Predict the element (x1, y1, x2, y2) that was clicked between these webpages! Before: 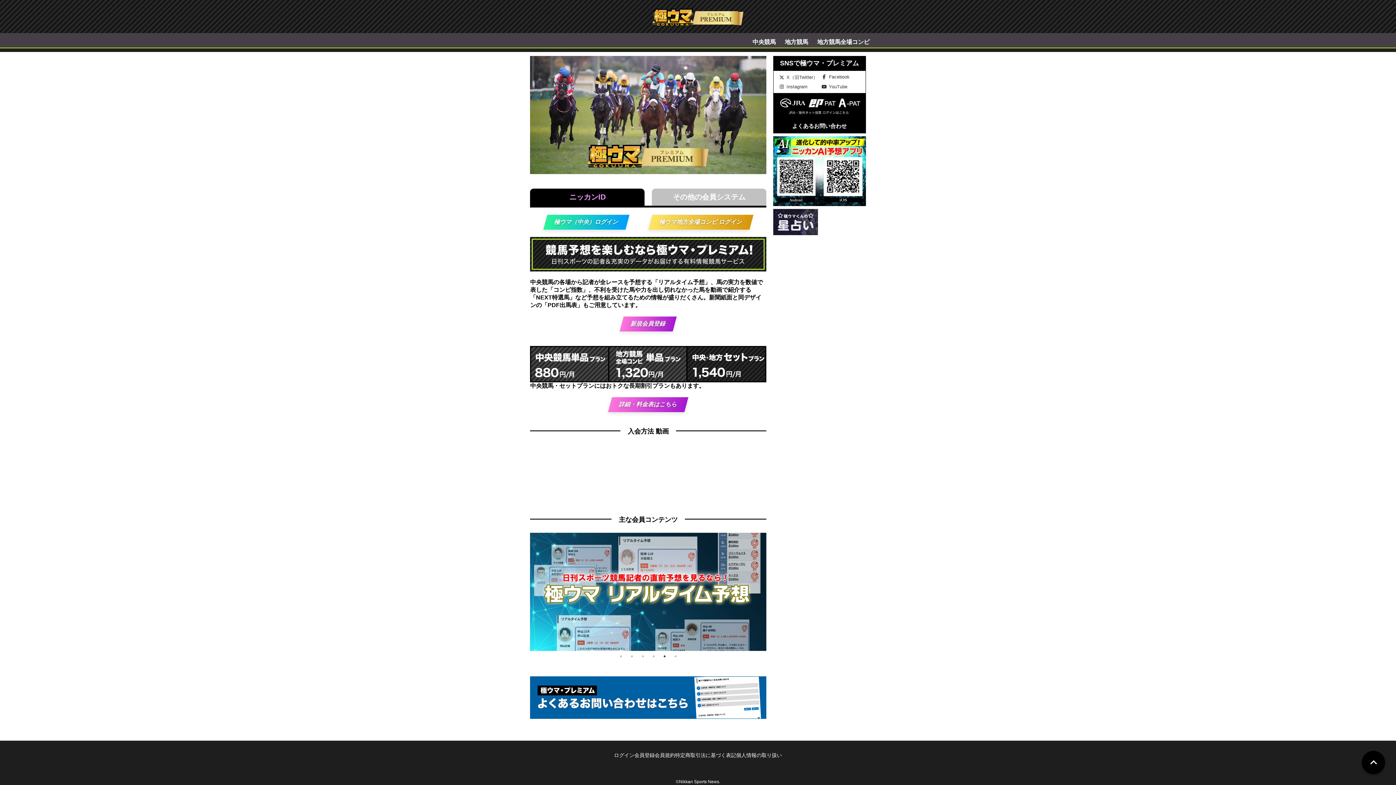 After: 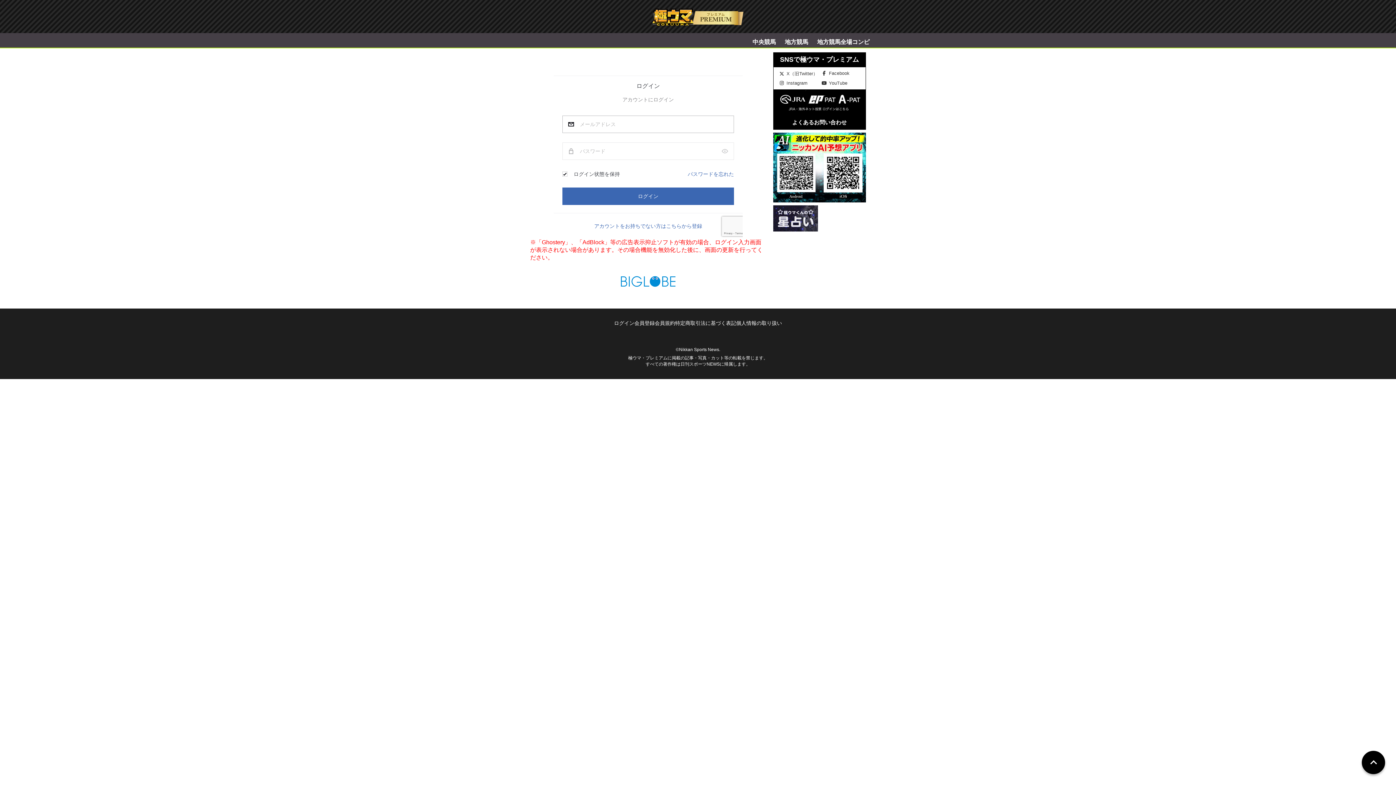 Action: bbox: (773, 208, 818, 215)